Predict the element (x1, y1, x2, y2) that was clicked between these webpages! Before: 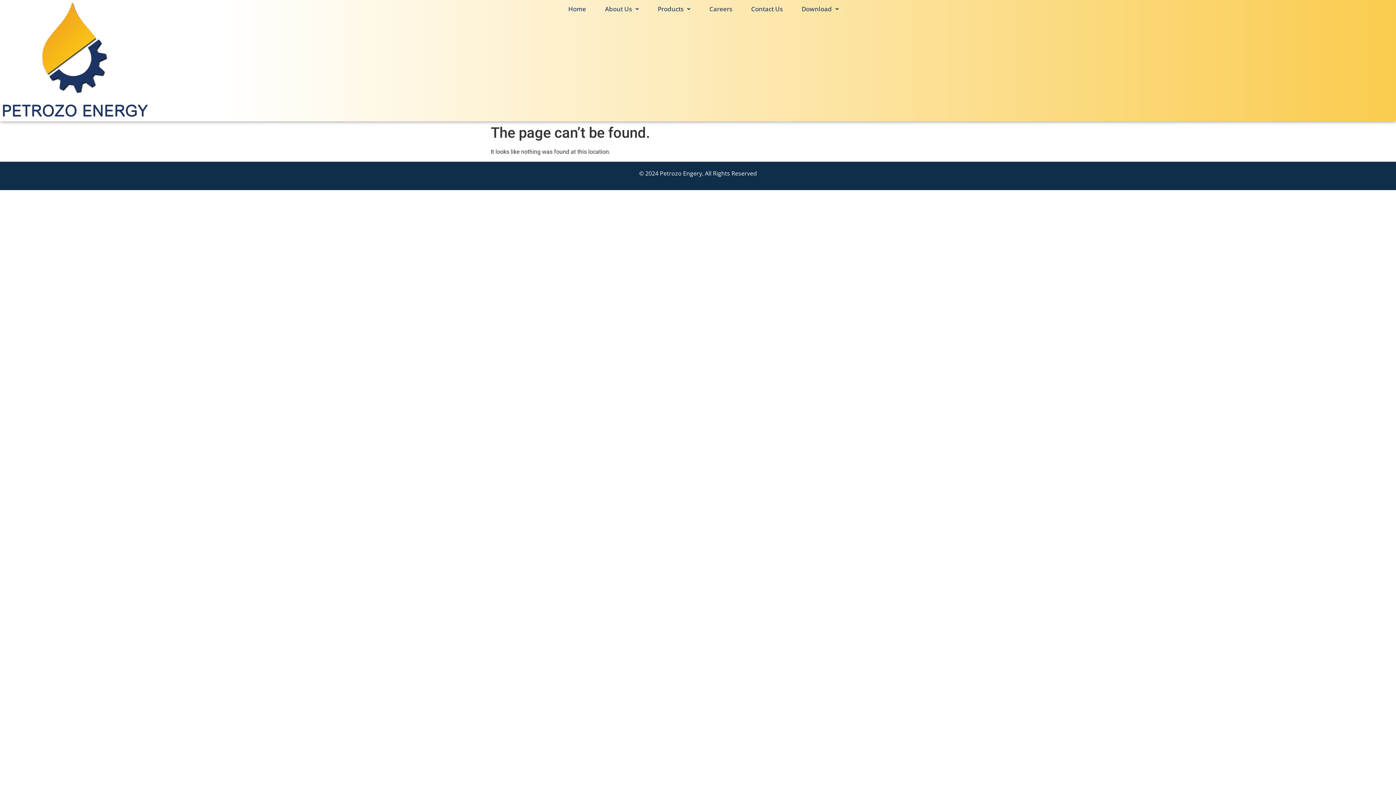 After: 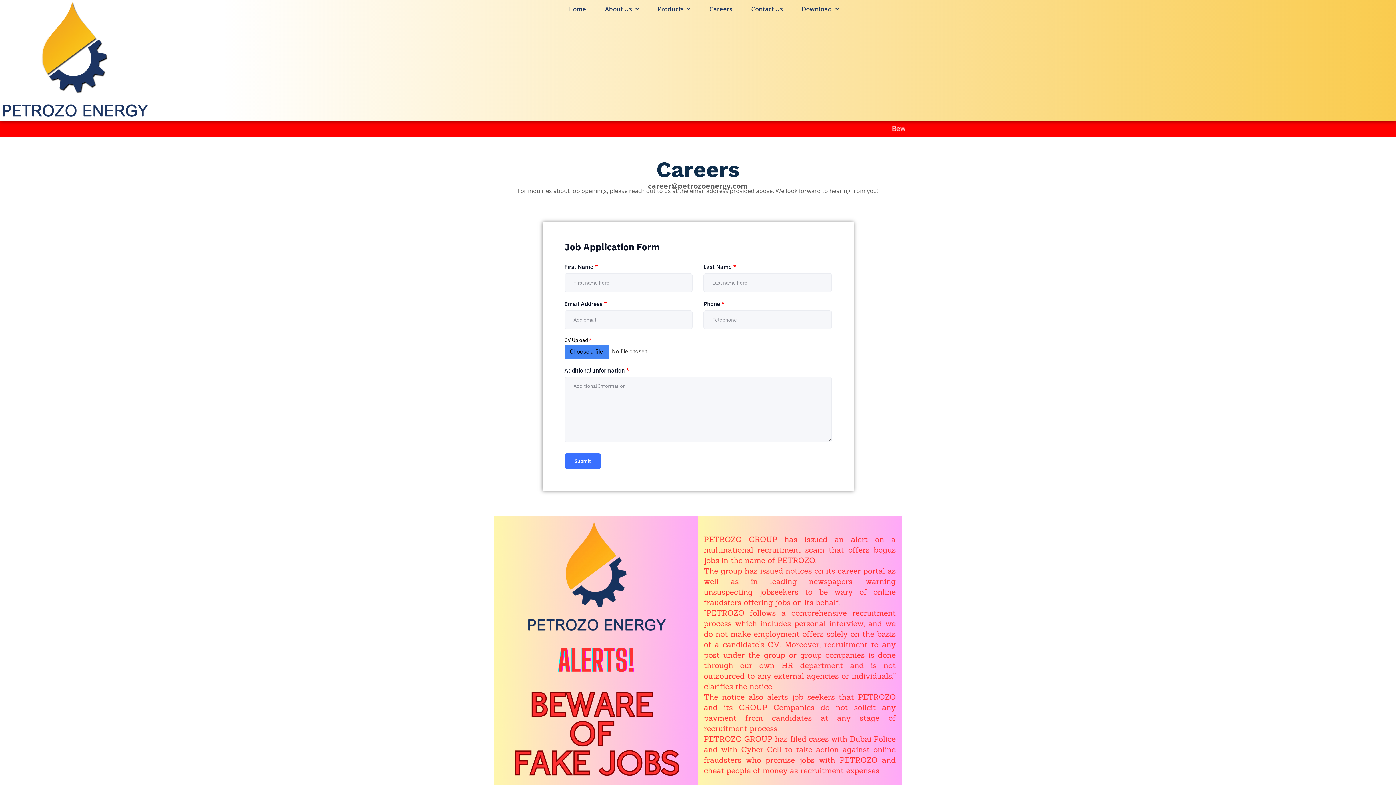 Action: label: Careers bbox: (704, 3, 737, 14)